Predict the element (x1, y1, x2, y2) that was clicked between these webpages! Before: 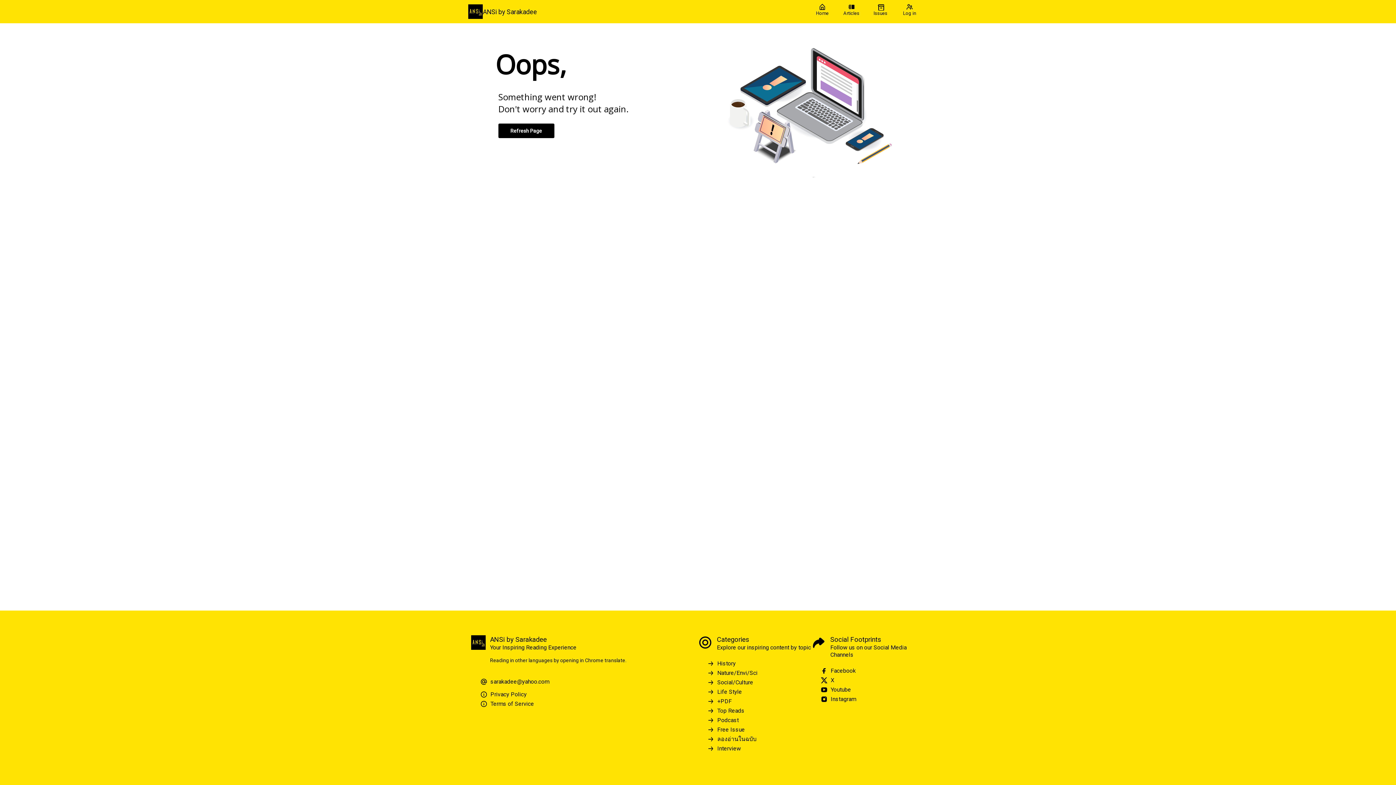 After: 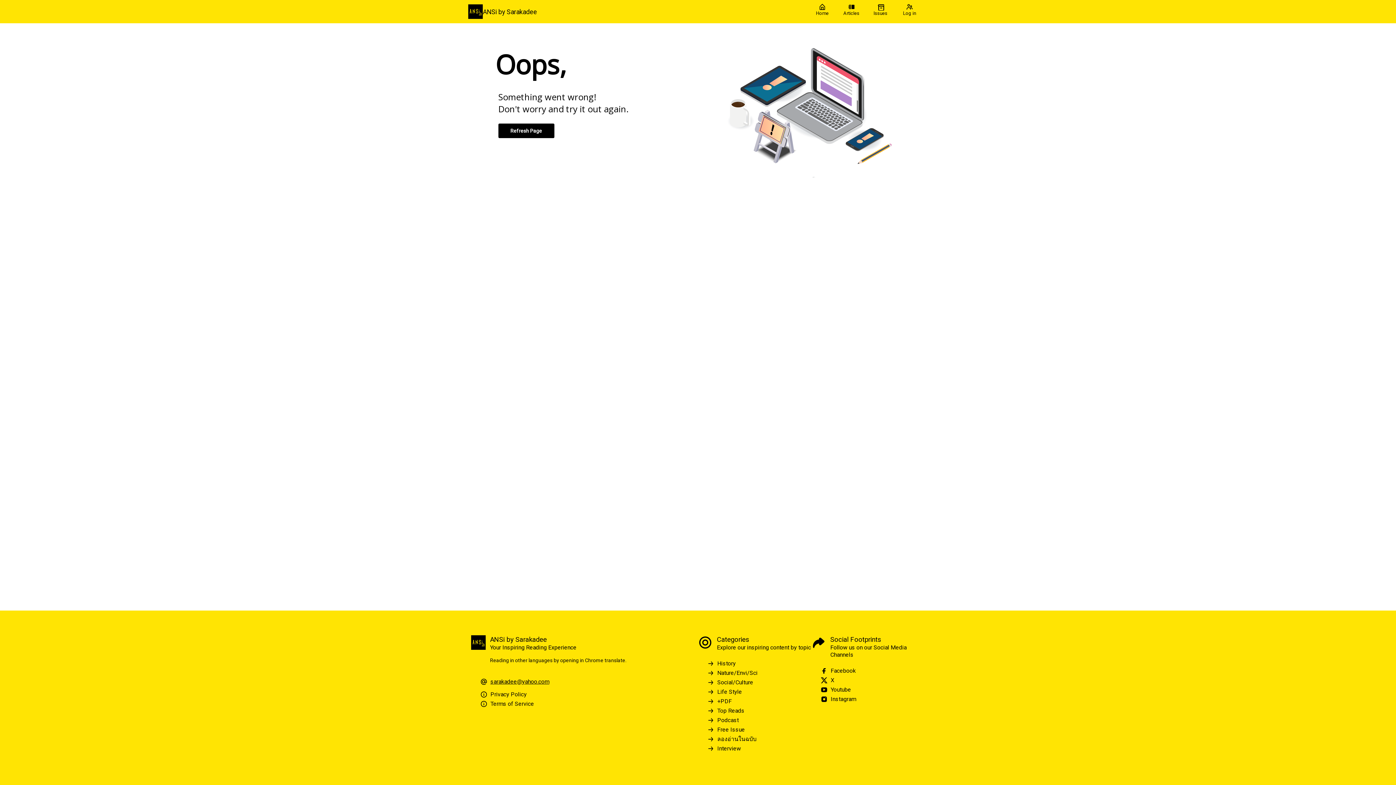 Action: bbox: (480, 678, 698, 685) label: sarakadee@yahoo.com